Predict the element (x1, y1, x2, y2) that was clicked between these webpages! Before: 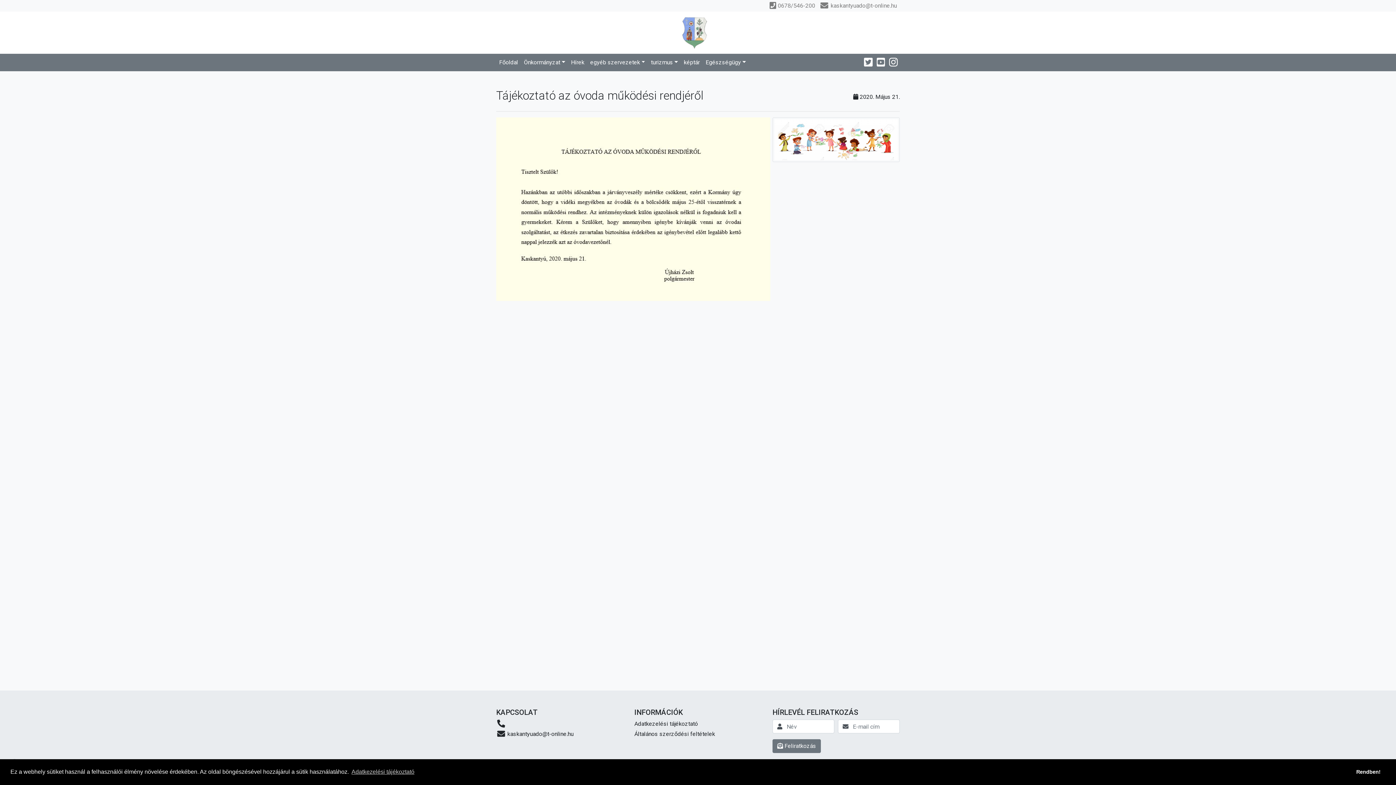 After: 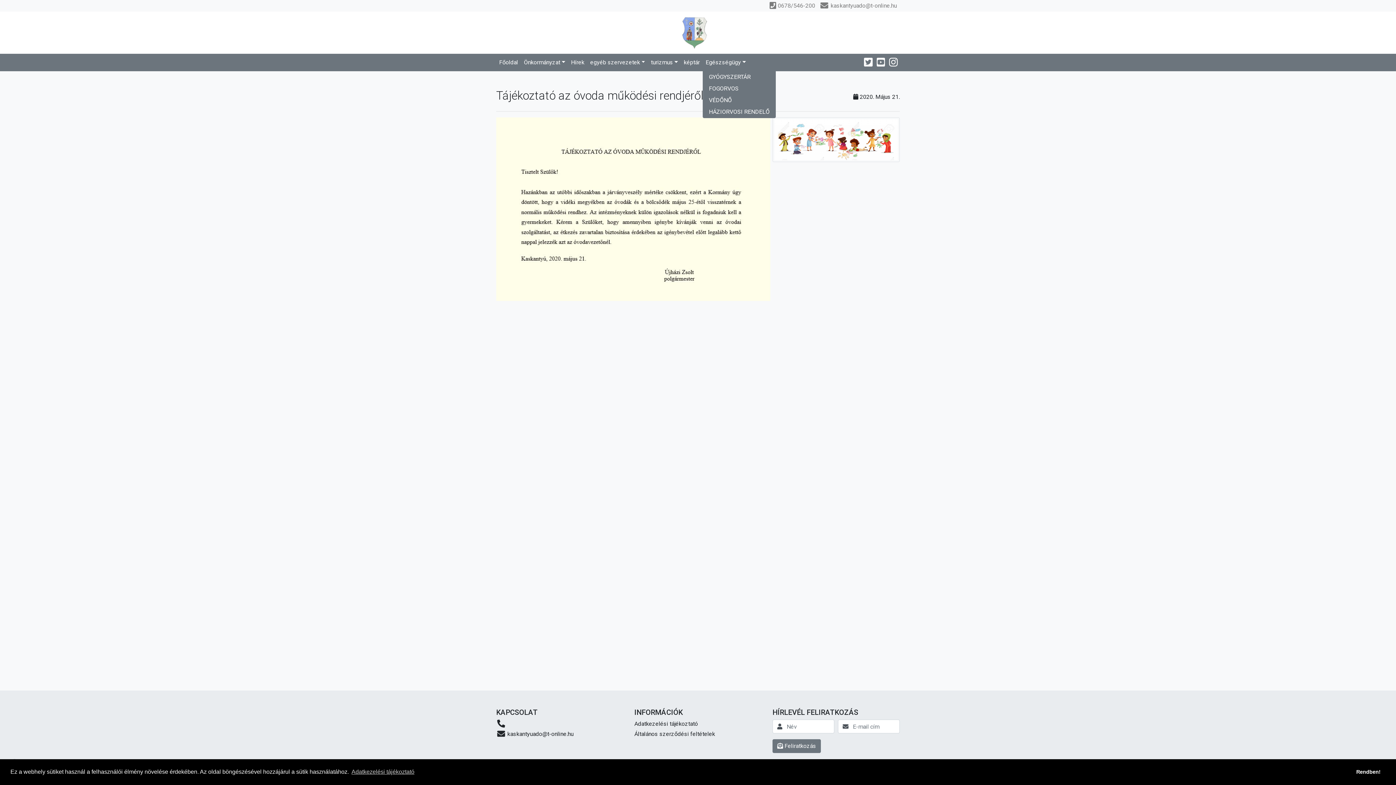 Action: label: Egészségügy bbox: (702, 55, 748, 69)